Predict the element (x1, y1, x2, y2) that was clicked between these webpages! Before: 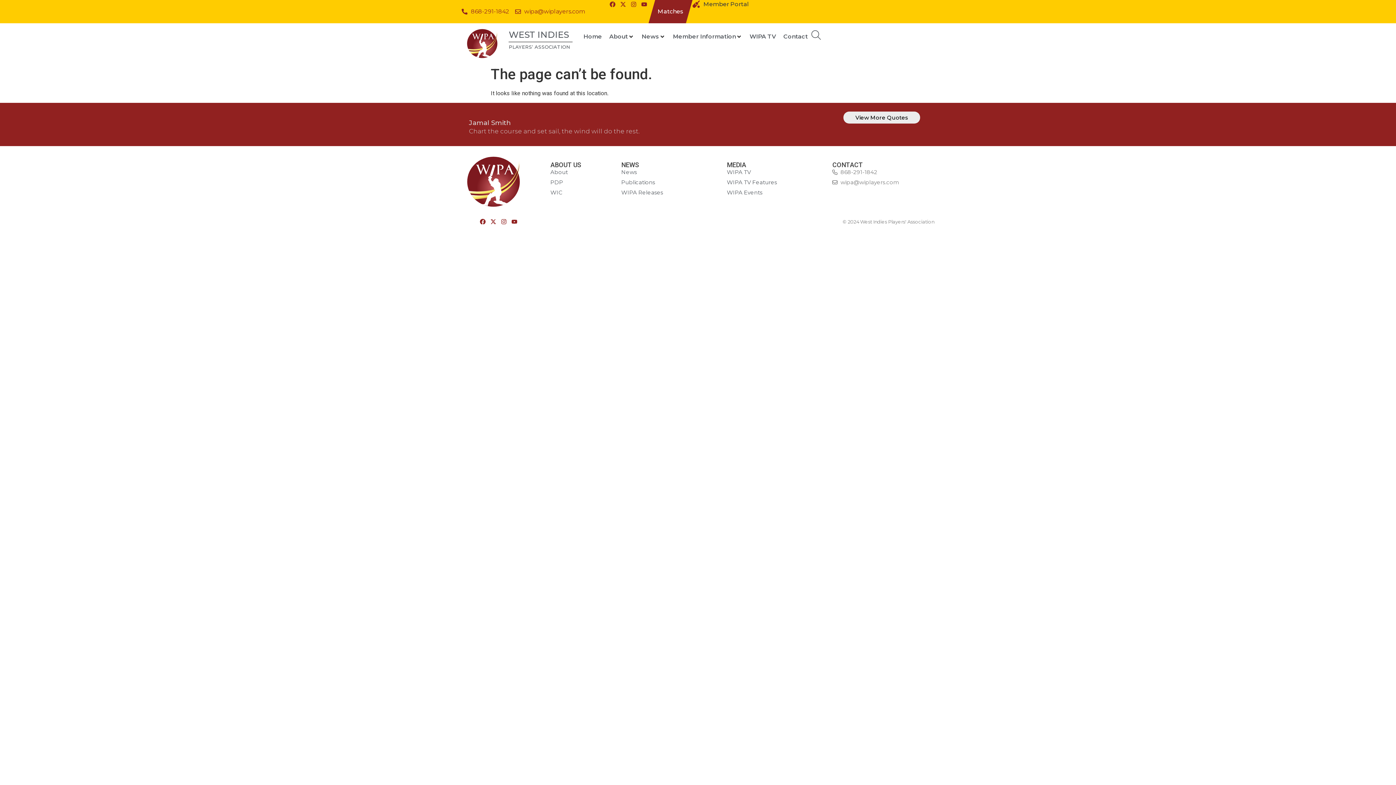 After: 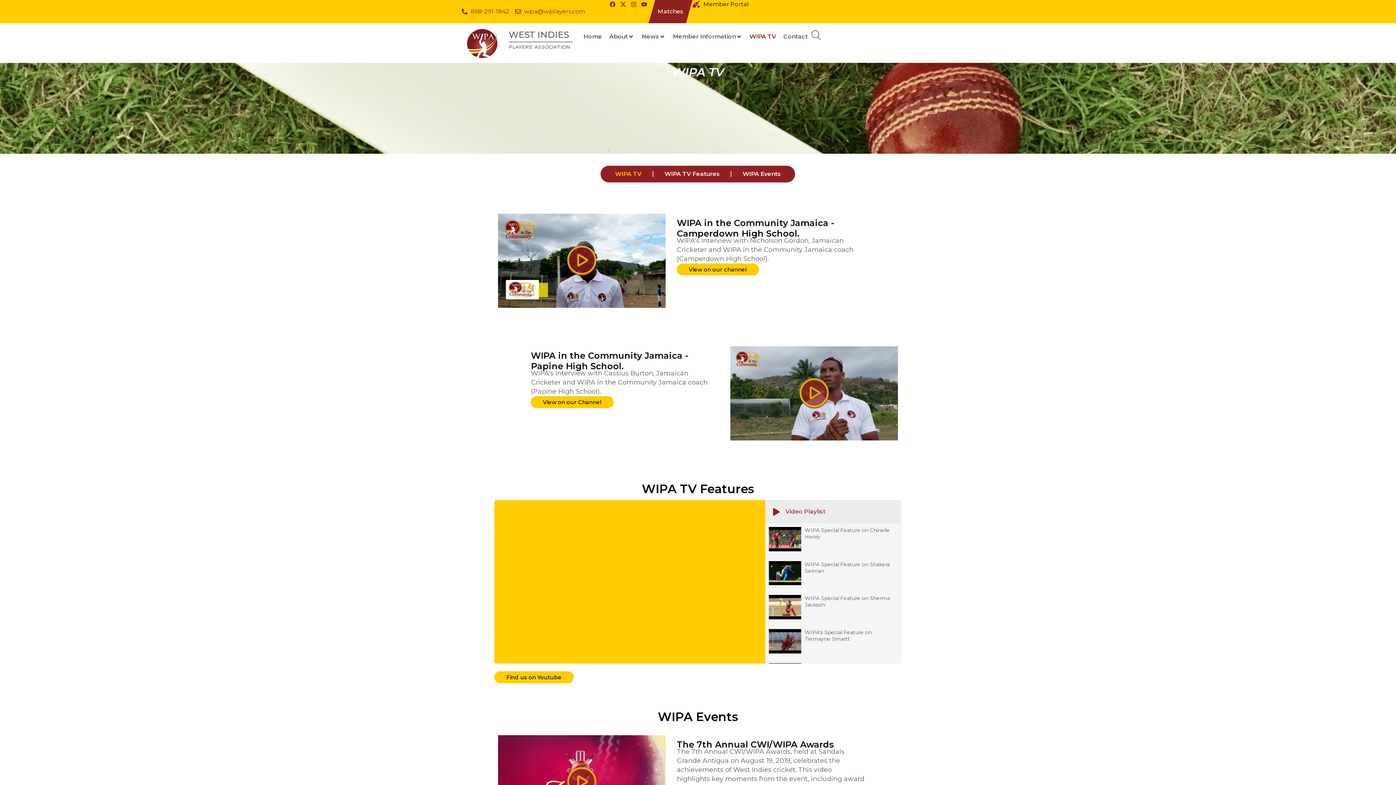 Action: label: WIPA TV bbox: (727, 168, 825, 176)